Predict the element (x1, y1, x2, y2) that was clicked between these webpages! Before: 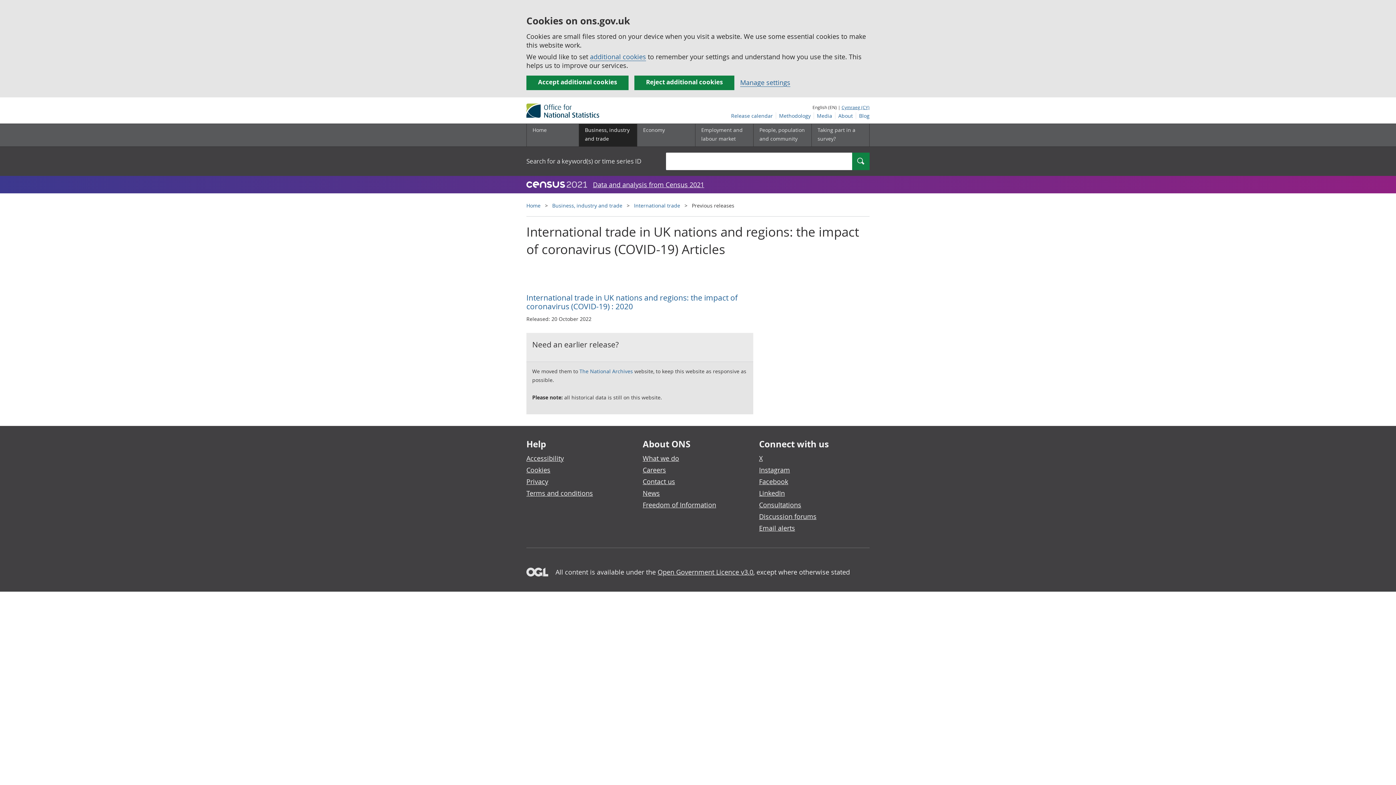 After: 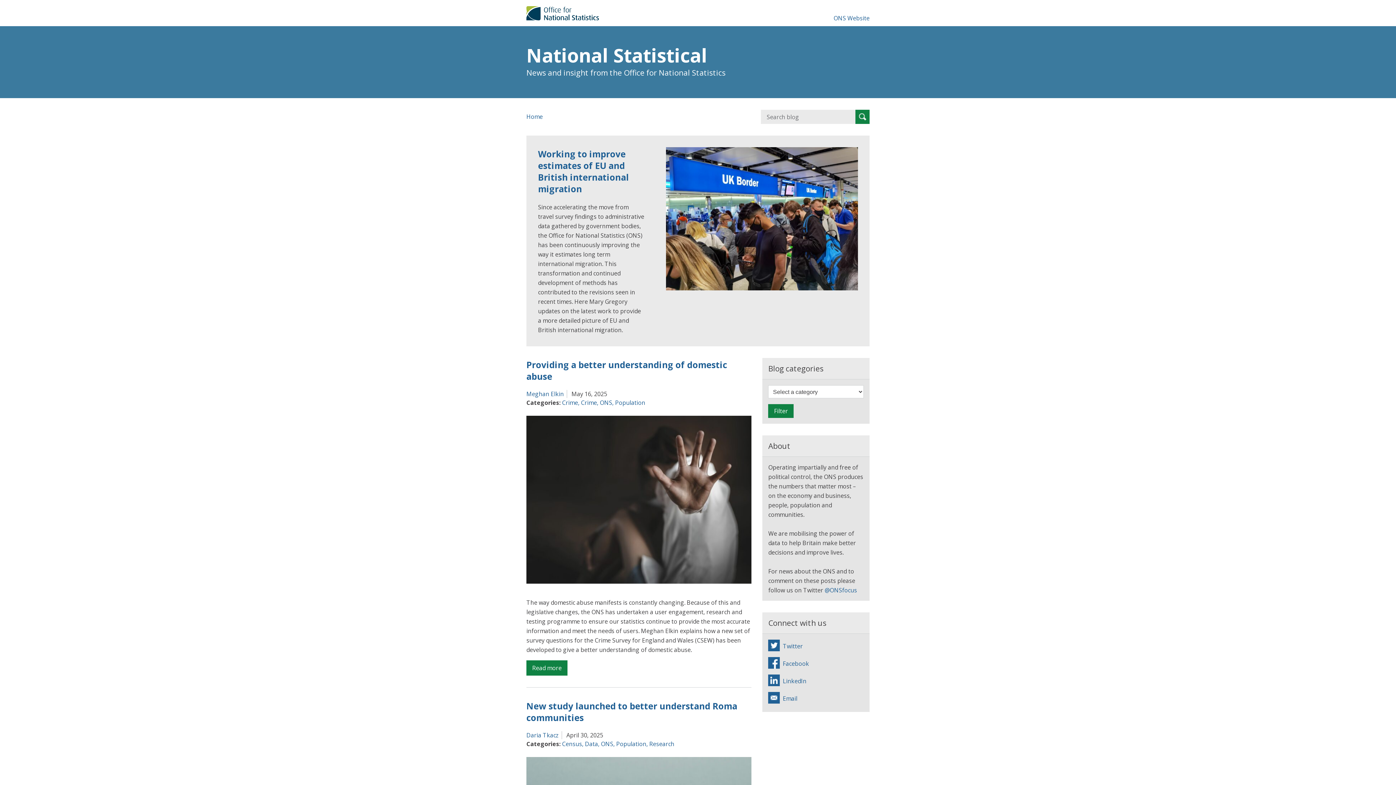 Action: bbox: (856, 112, 869, 119) label: Blog